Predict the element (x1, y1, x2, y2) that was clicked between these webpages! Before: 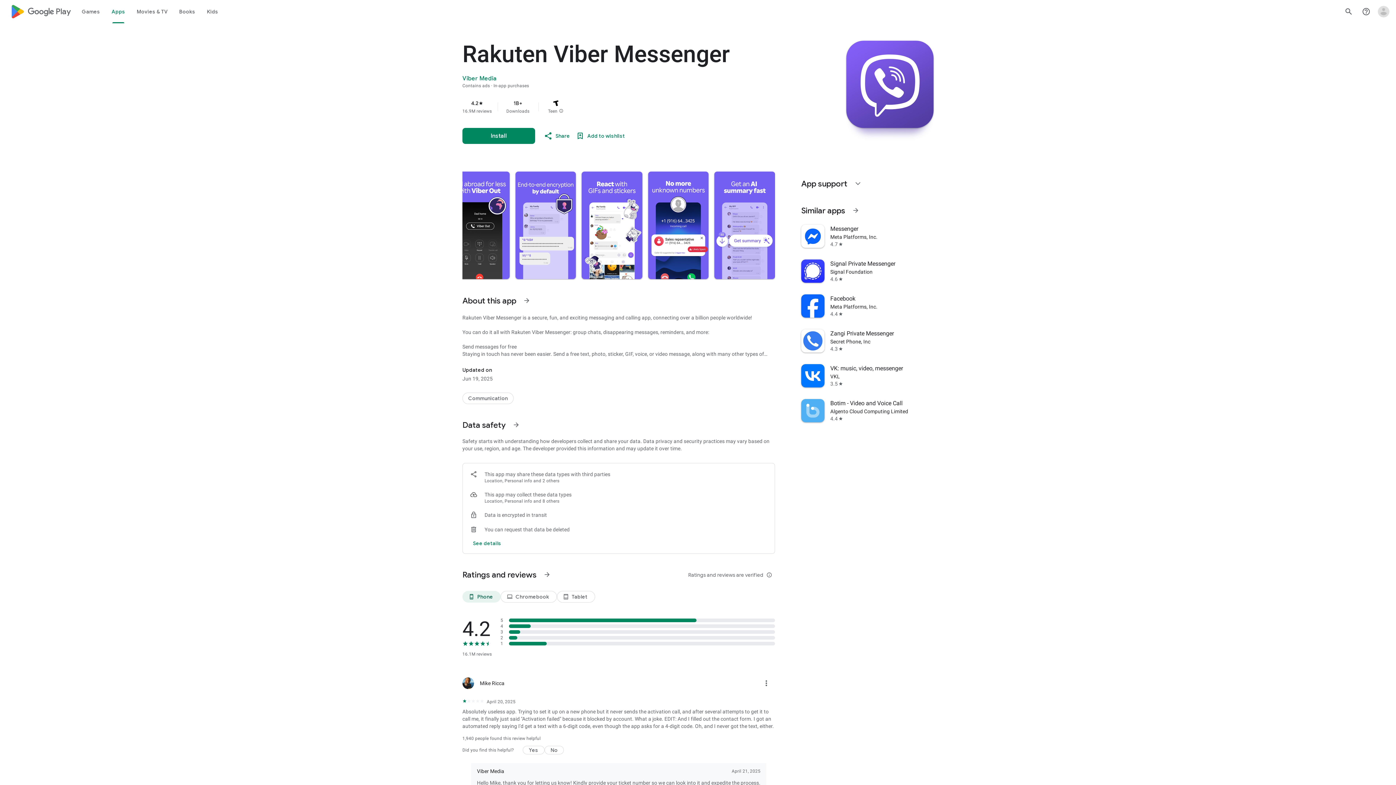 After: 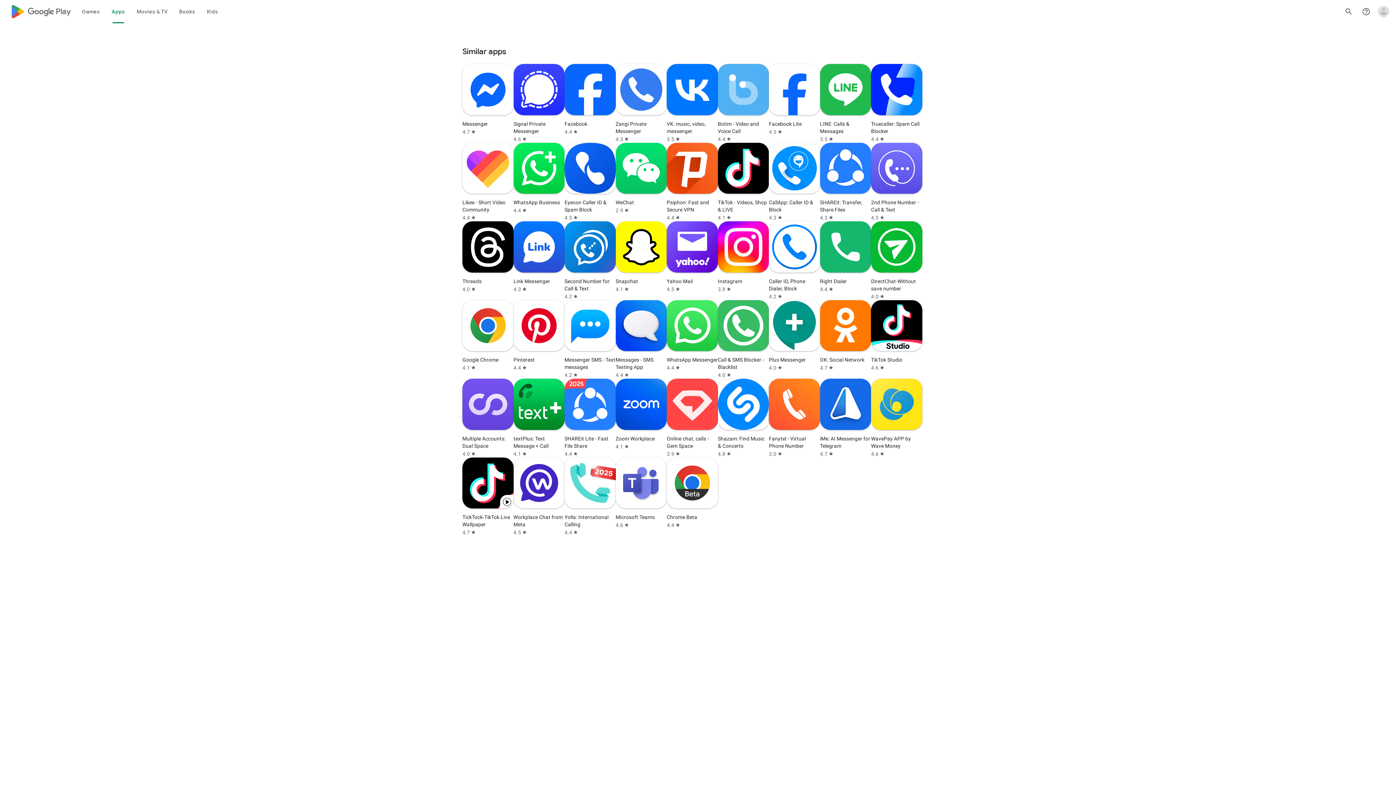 Action: label: See more information on Similar apps bbox: (847, 201, 864, 219)